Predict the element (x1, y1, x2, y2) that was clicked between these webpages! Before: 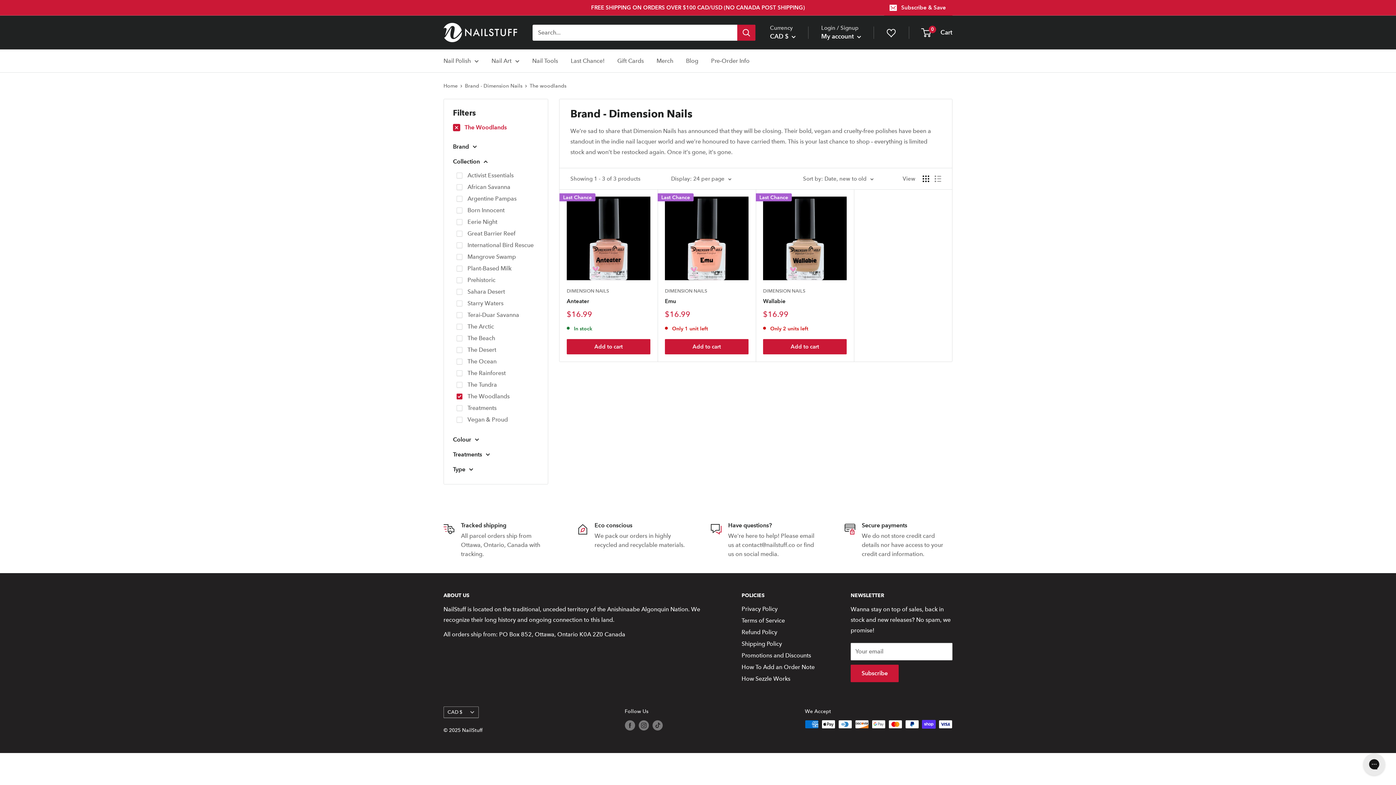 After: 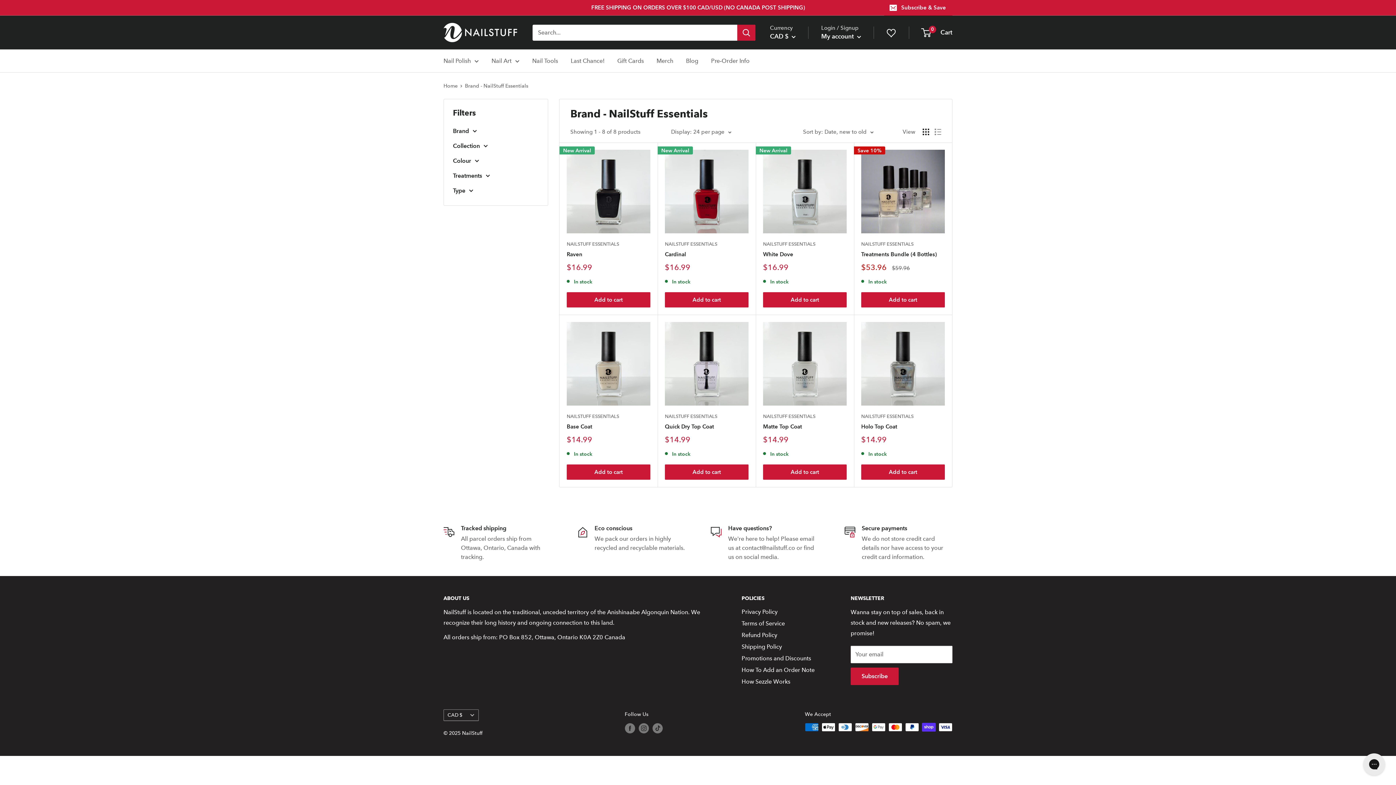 Action: bbox: (522, 0, 805, 15) label: FREE SHIPPING ON ORDERS OVER $100 CAD/USD (NO CANADA POST SHIPPING)